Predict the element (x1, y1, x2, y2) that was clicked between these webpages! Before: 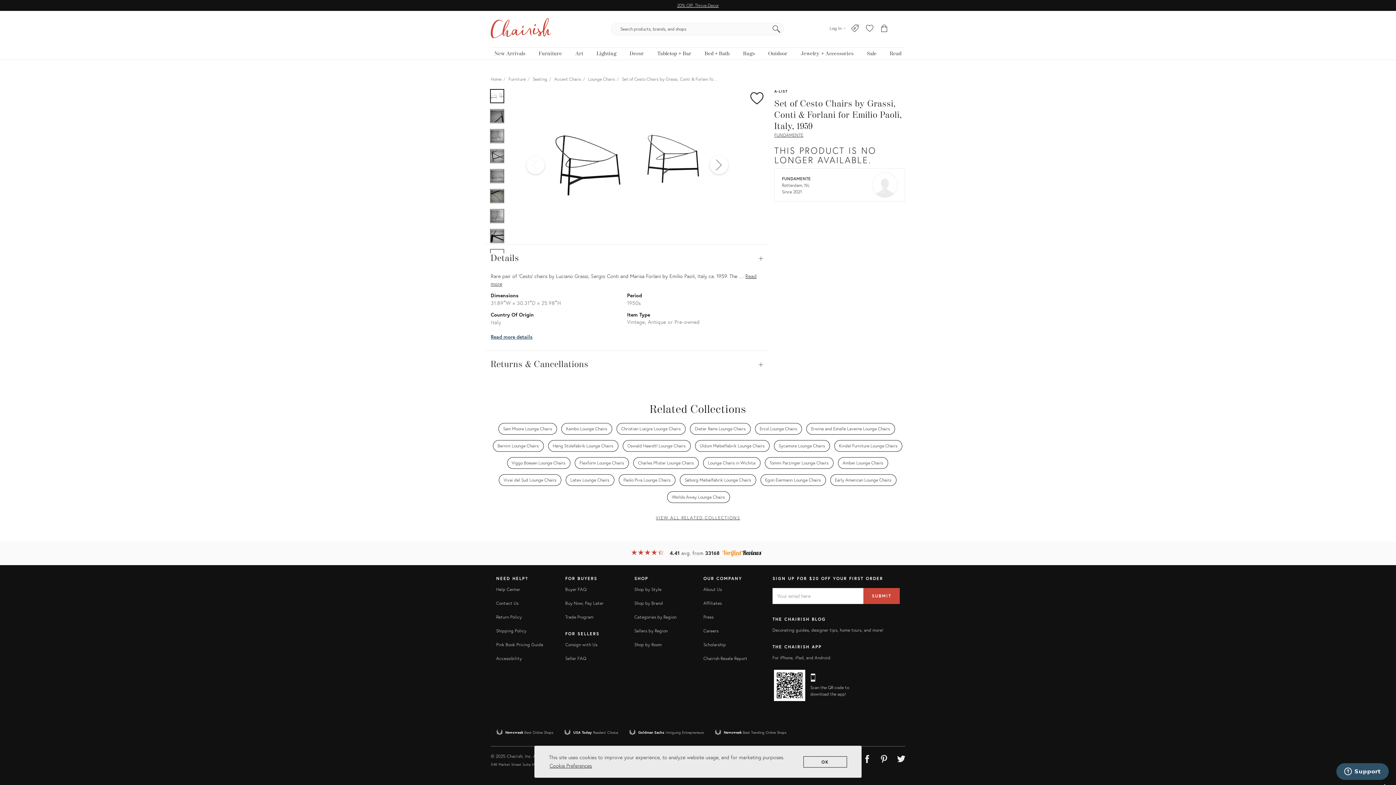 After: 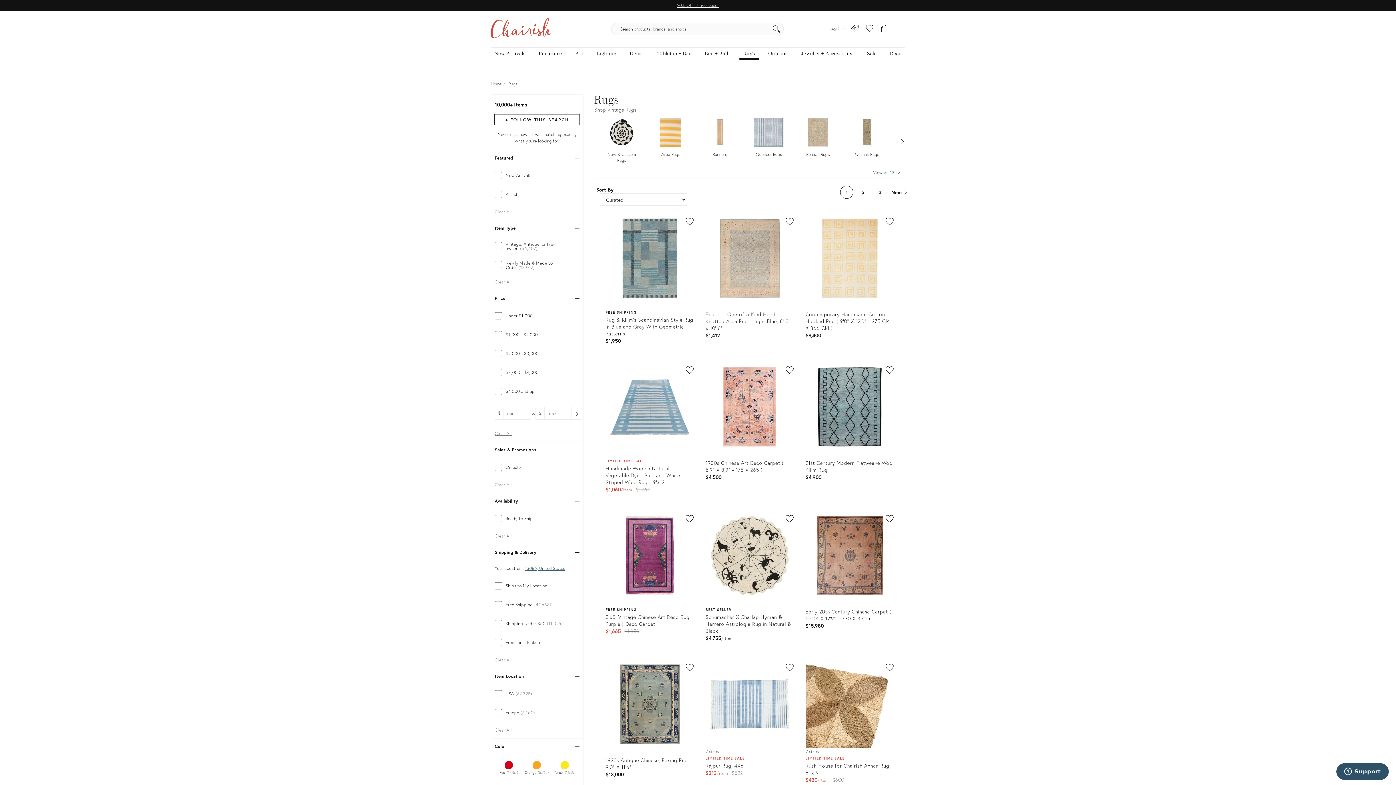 Action: label: Rugs bbox: (739, 47, 758, 59)